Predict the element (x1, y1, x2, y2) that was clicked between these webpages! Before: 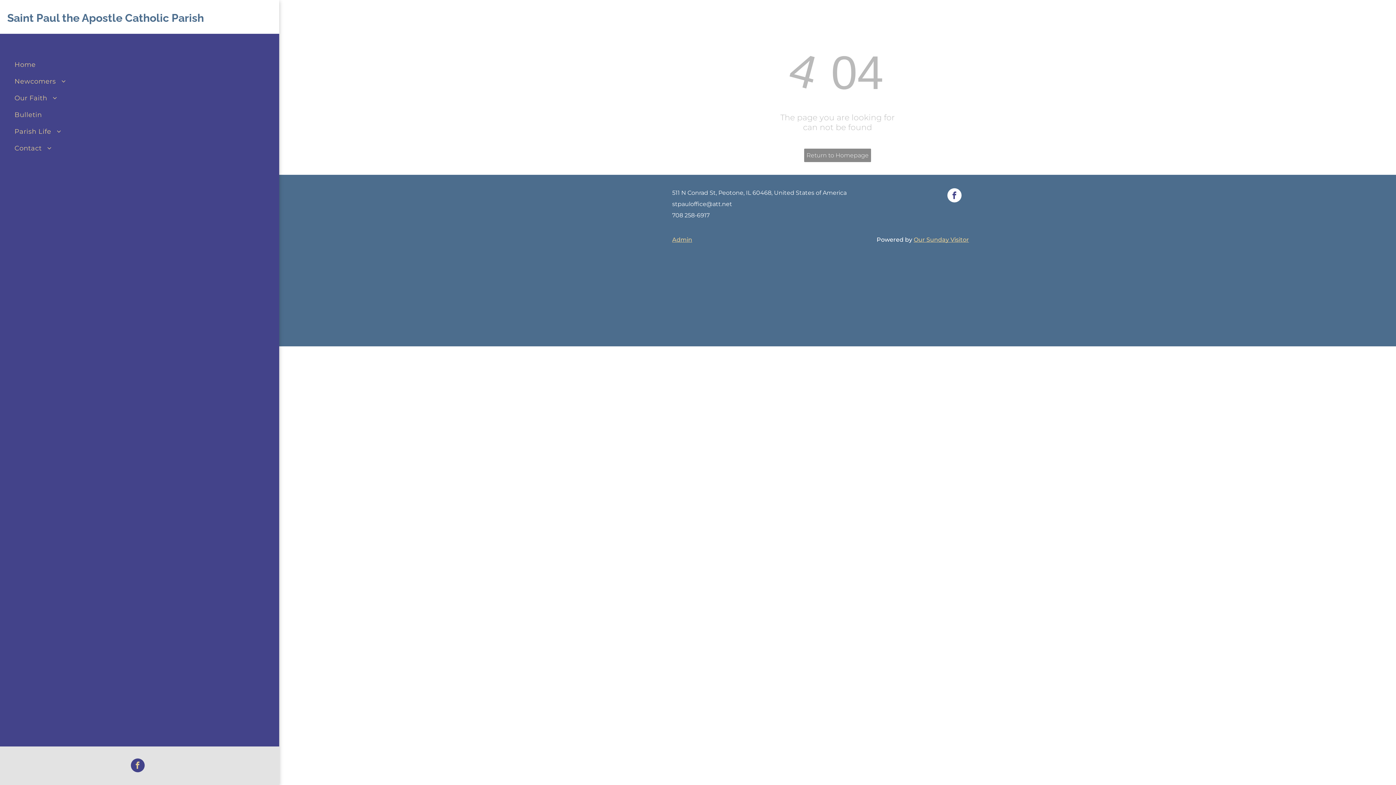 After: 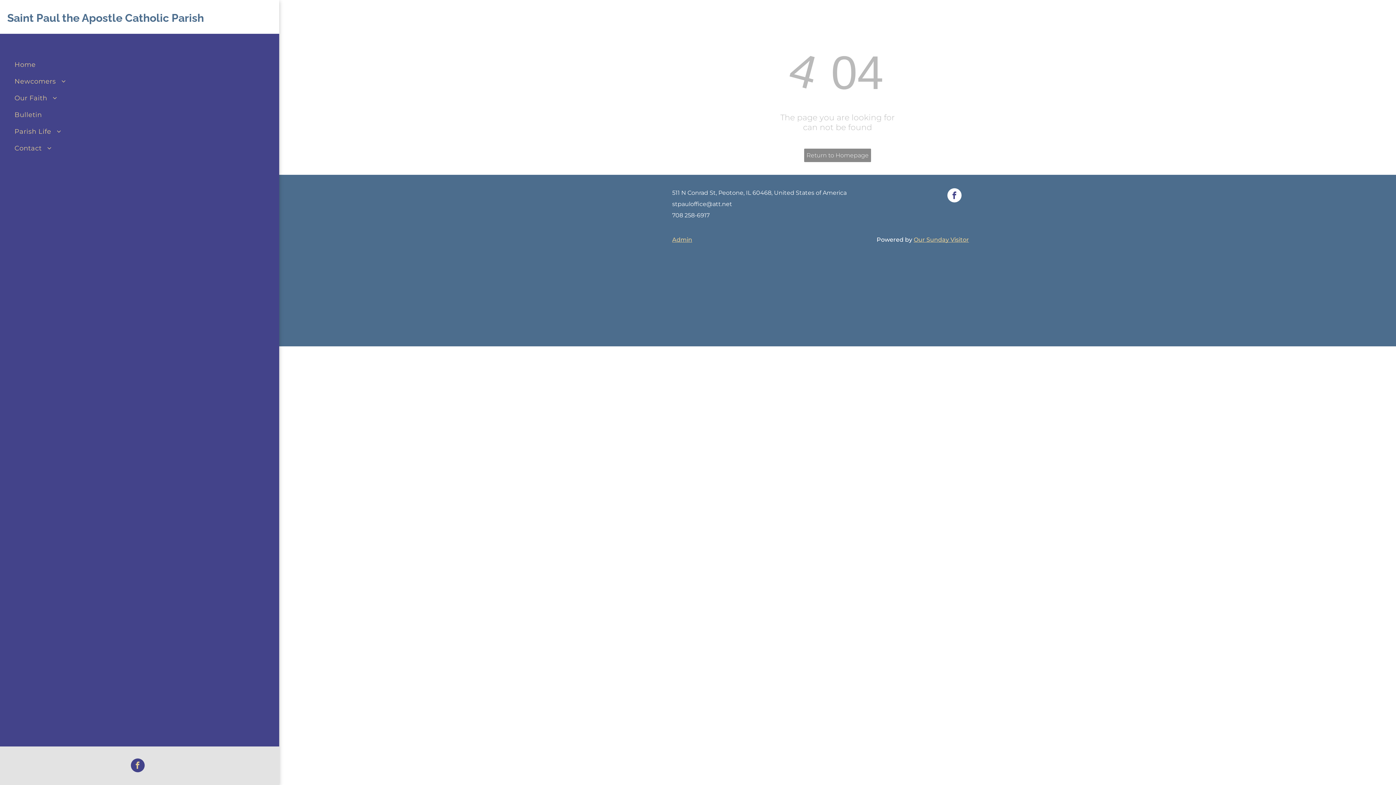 Action: label: facebook bbox: (947, 188, 961, 204)